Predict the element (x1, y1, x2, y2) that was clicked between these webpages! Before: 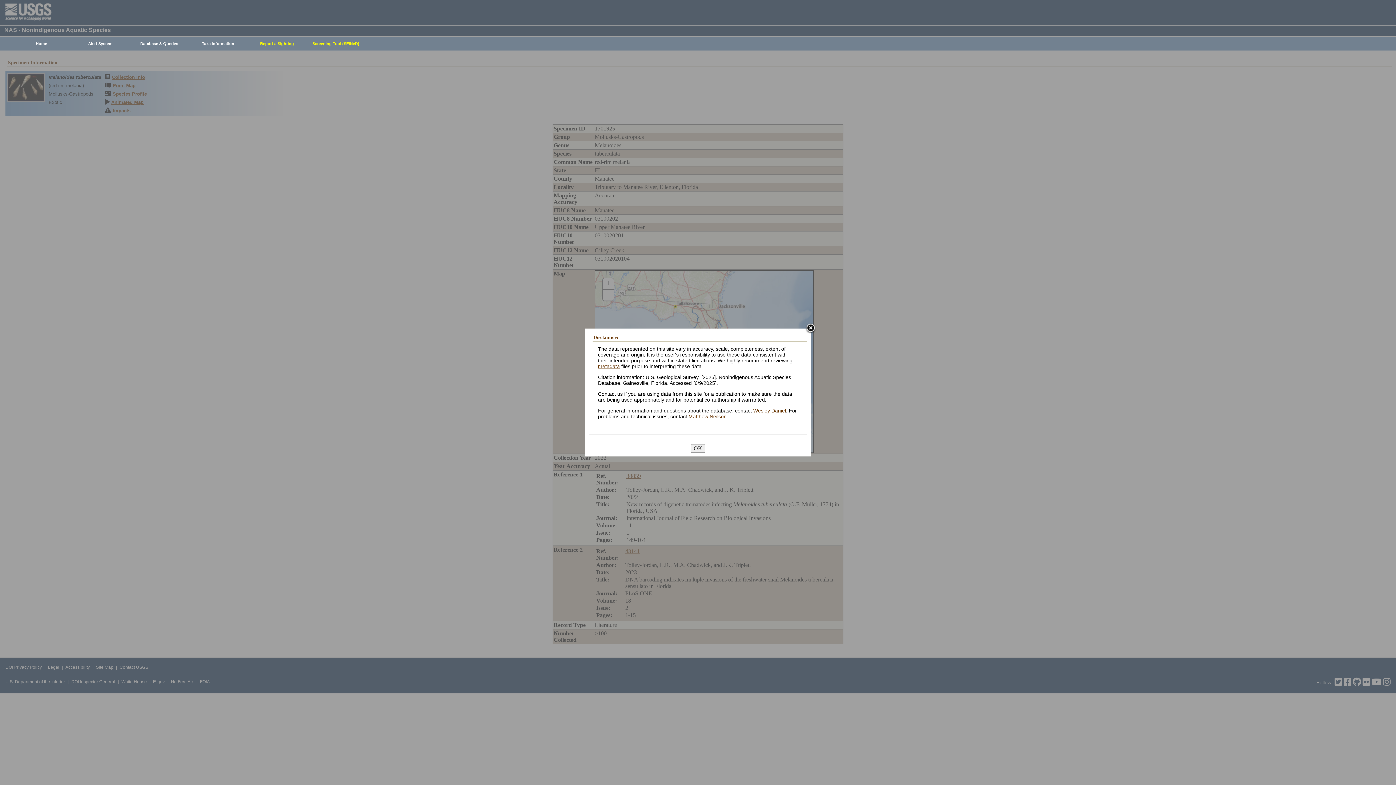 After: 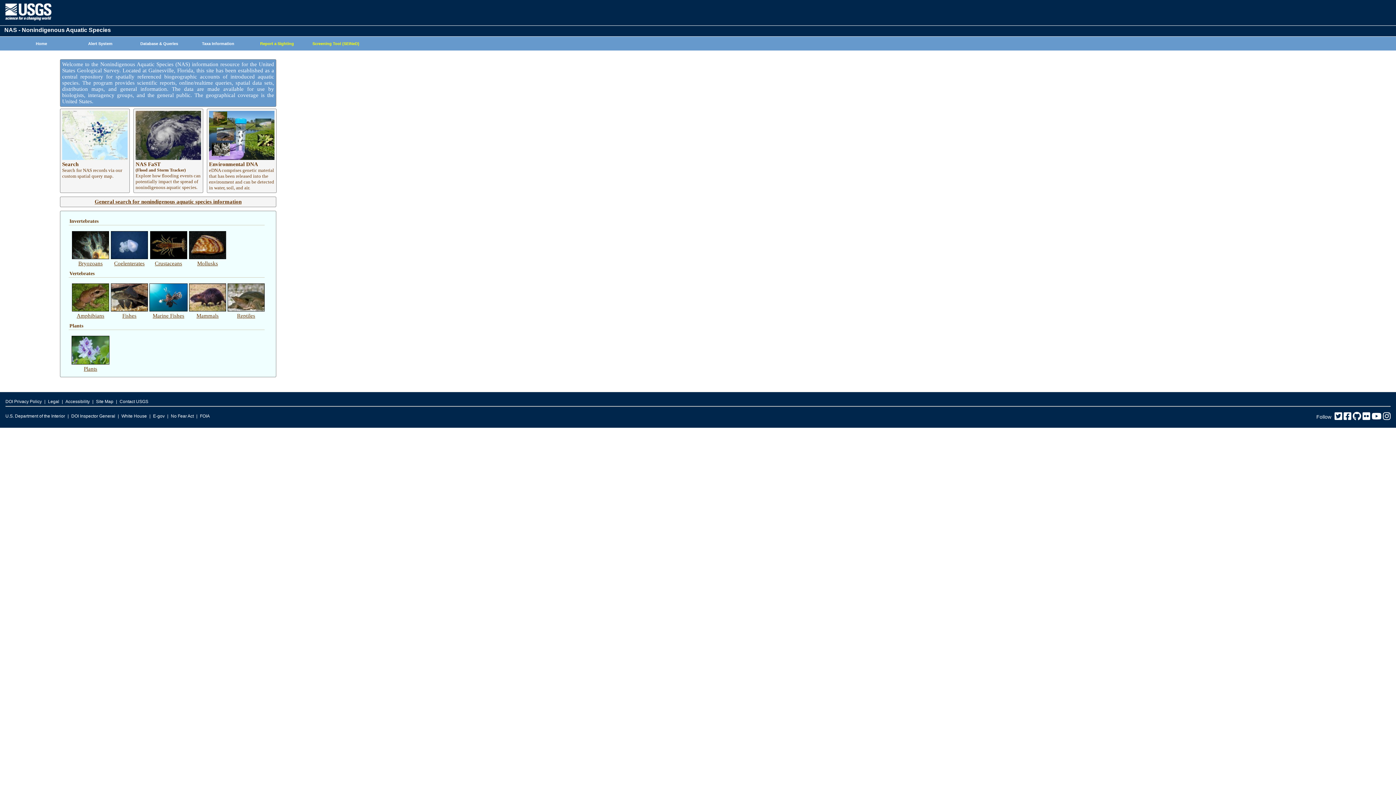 Action: label: Home bbox: (8, 37, 70, 50)